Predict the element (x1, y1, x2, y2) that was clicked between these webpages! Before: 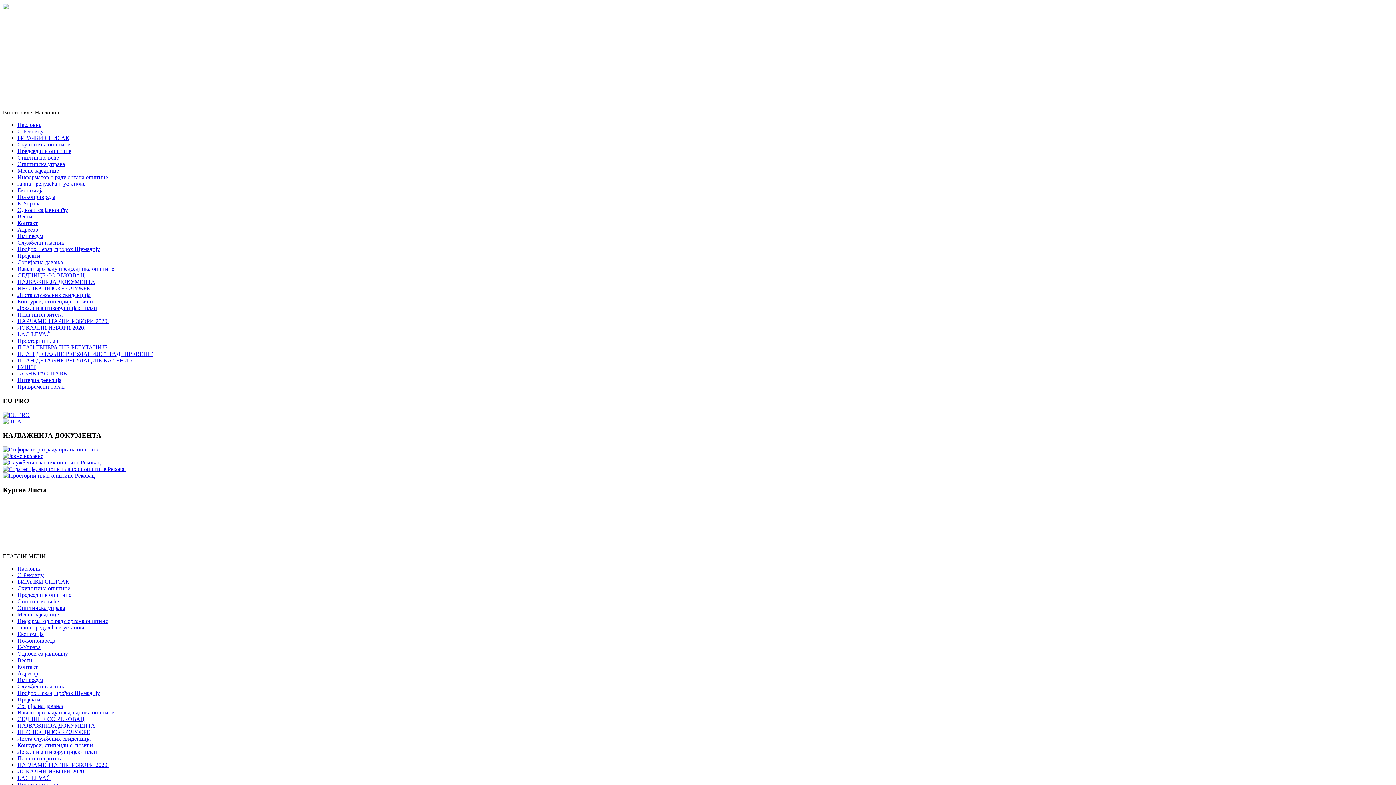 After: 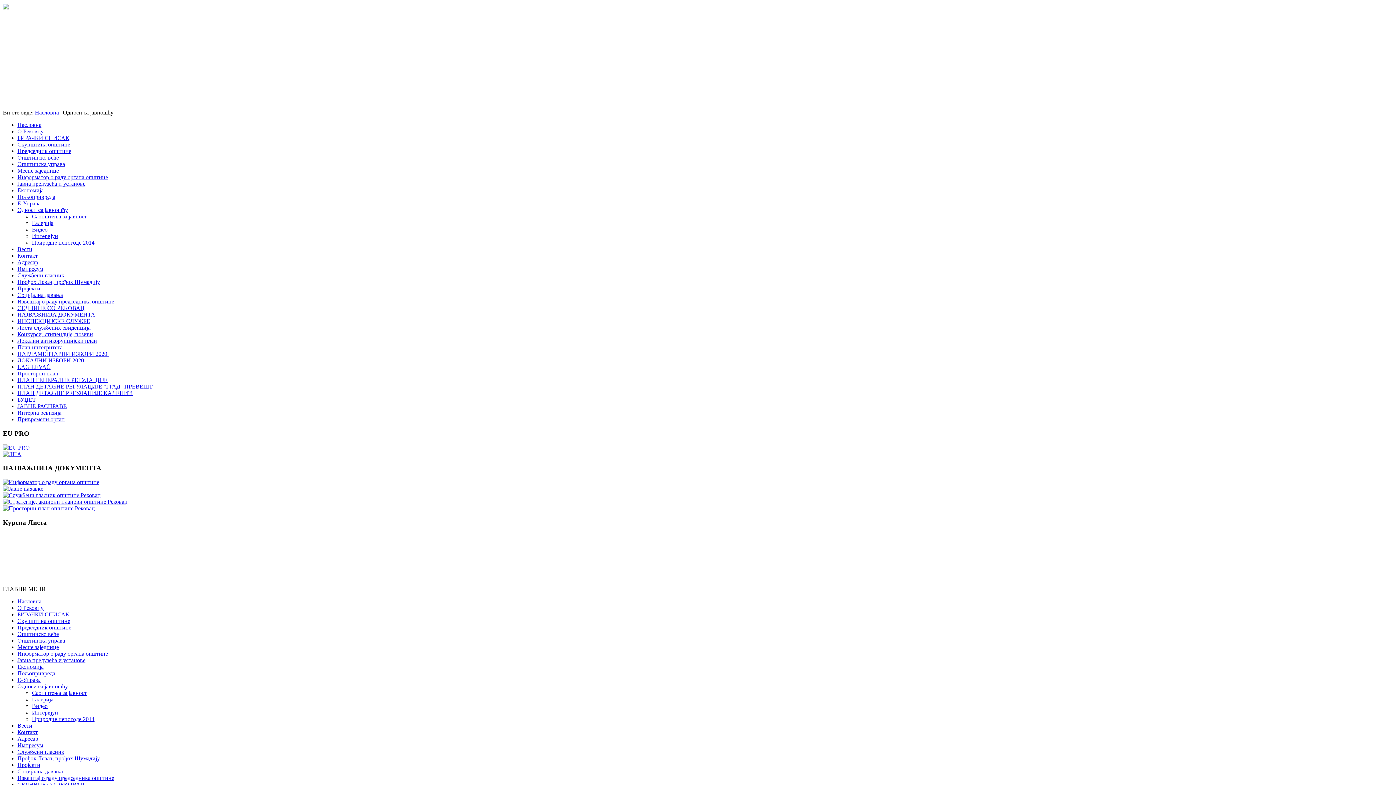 Action: label: Односи са јавношћу bbox: (17, 207, 68, 213)